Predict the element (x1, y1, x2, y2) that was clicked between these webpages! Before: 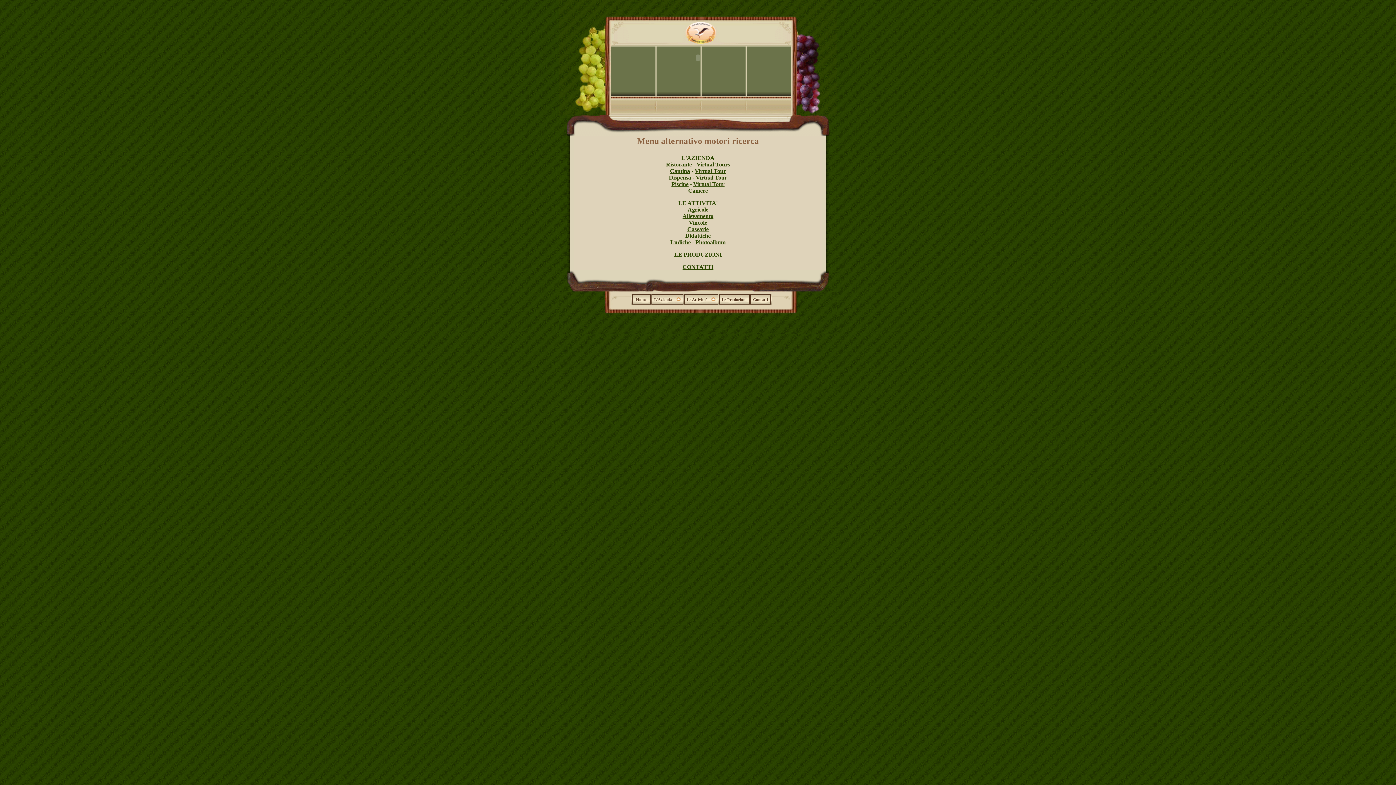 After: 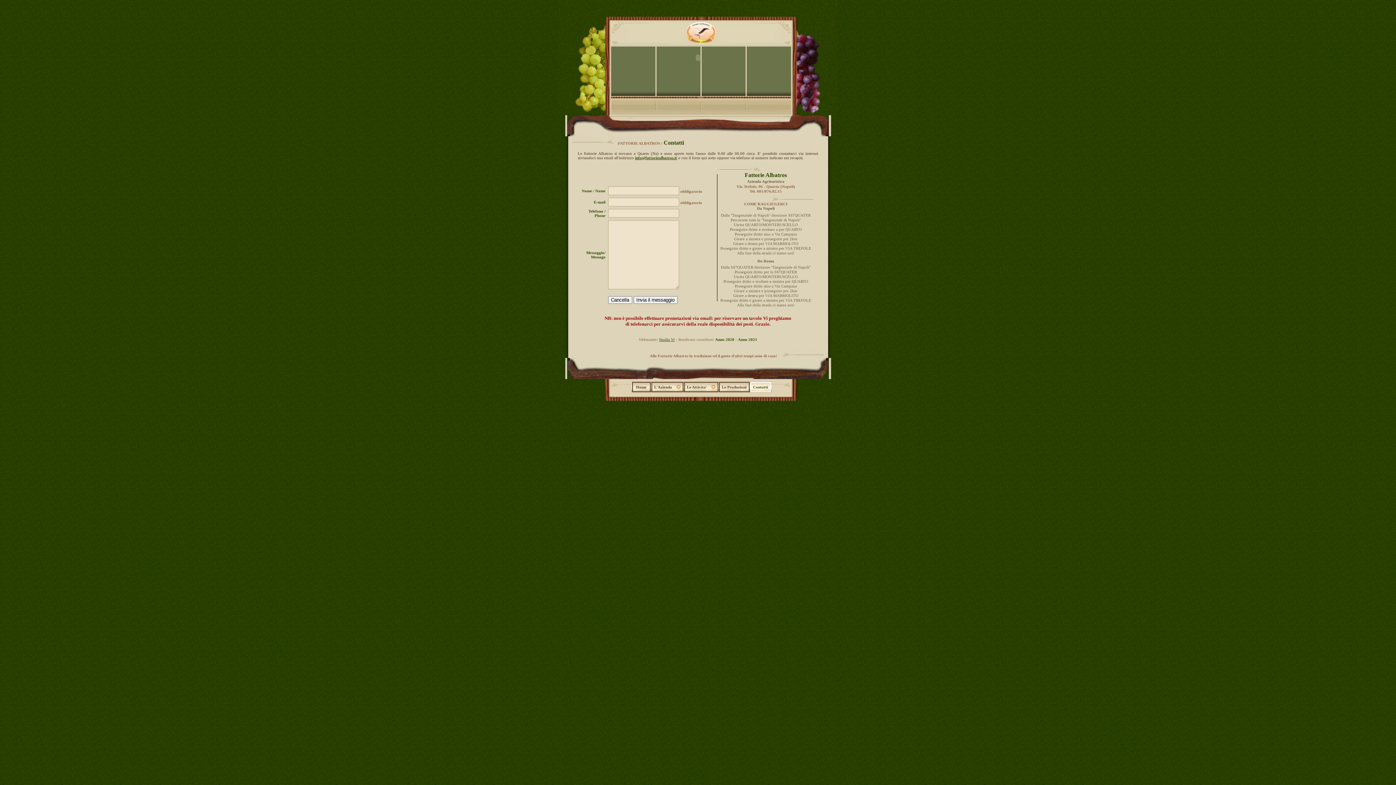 Action: bbox: (682, 264, 713, 270) label: CONTATTI